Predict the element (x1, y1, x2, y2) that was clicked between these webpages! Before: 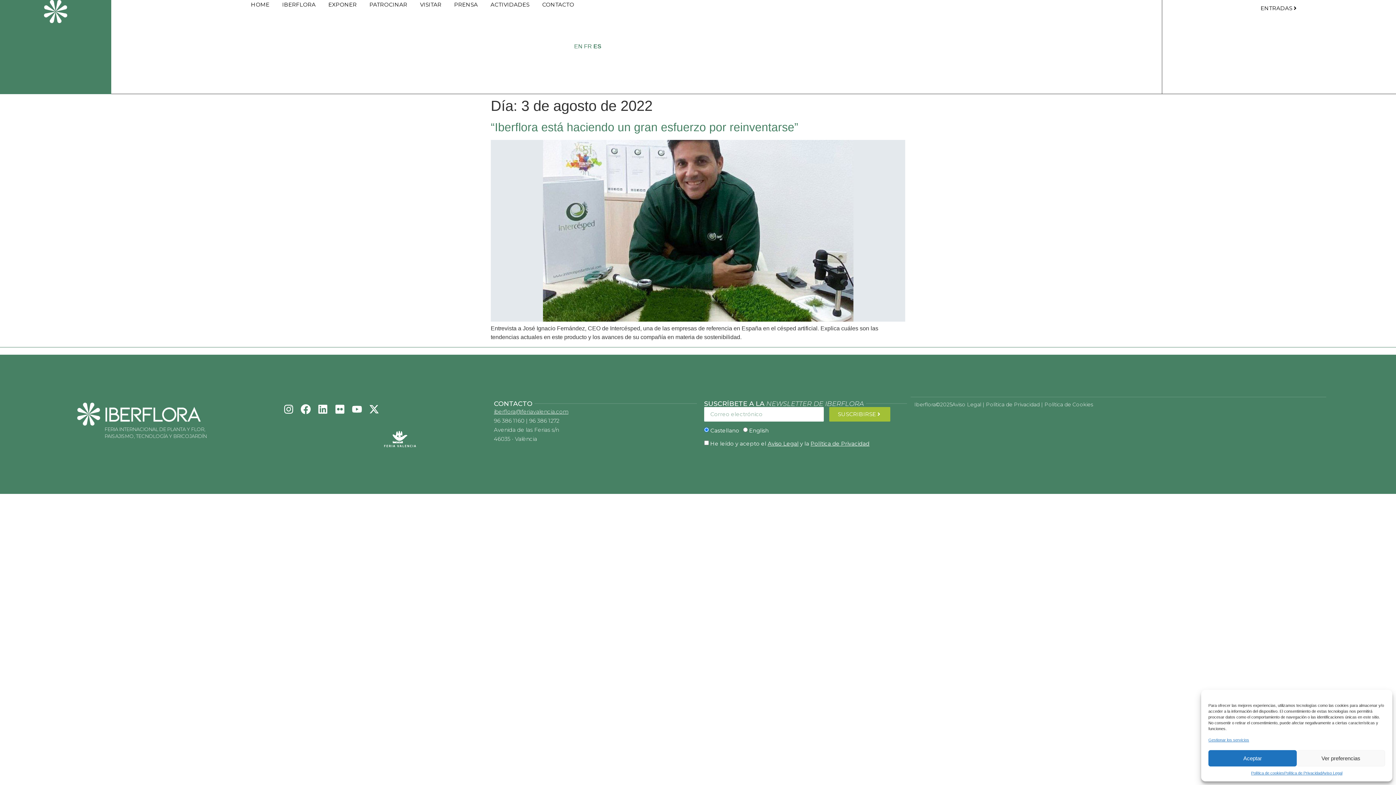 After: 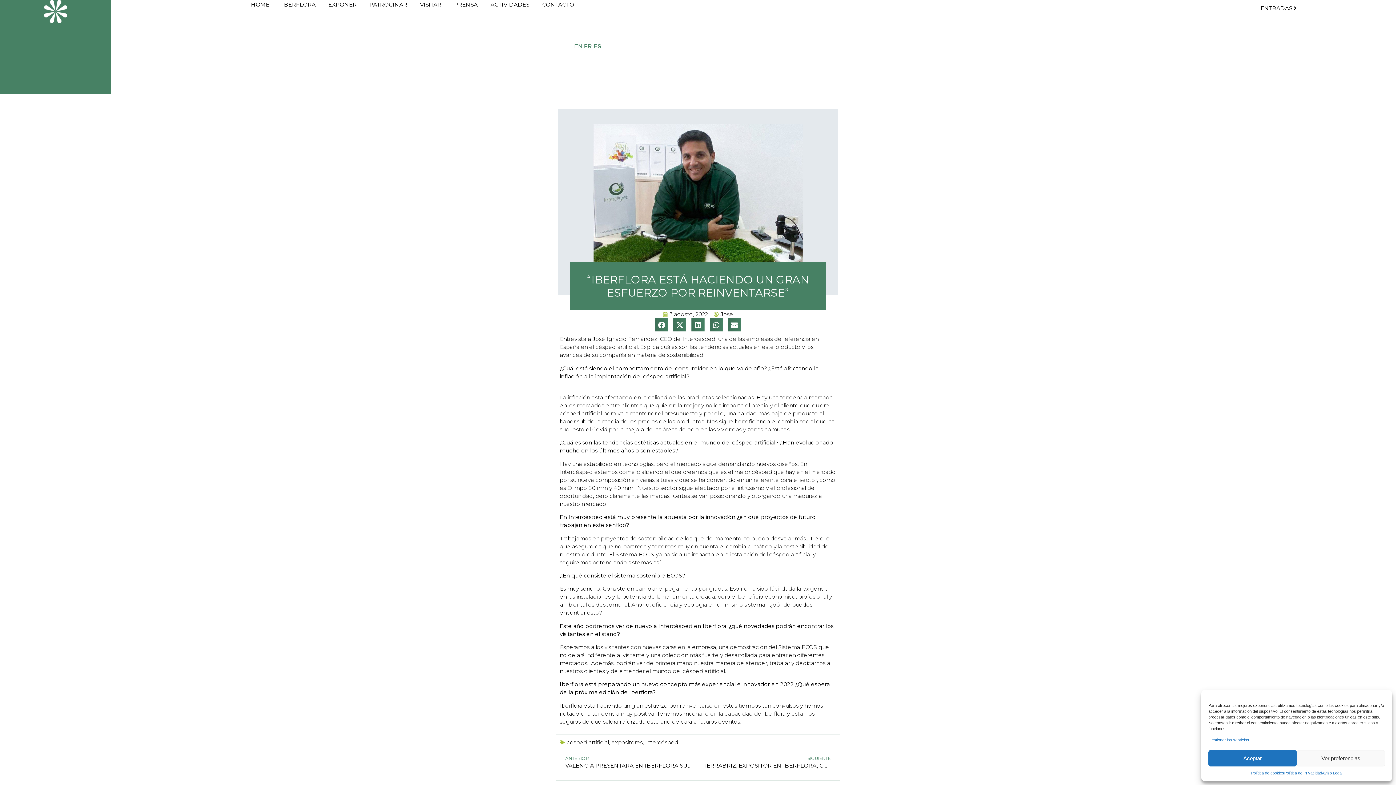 Action: bbox: (490, 120, 798, 133) label: “Iberflora está haciendo un gran esfuerzo por reinventarse”